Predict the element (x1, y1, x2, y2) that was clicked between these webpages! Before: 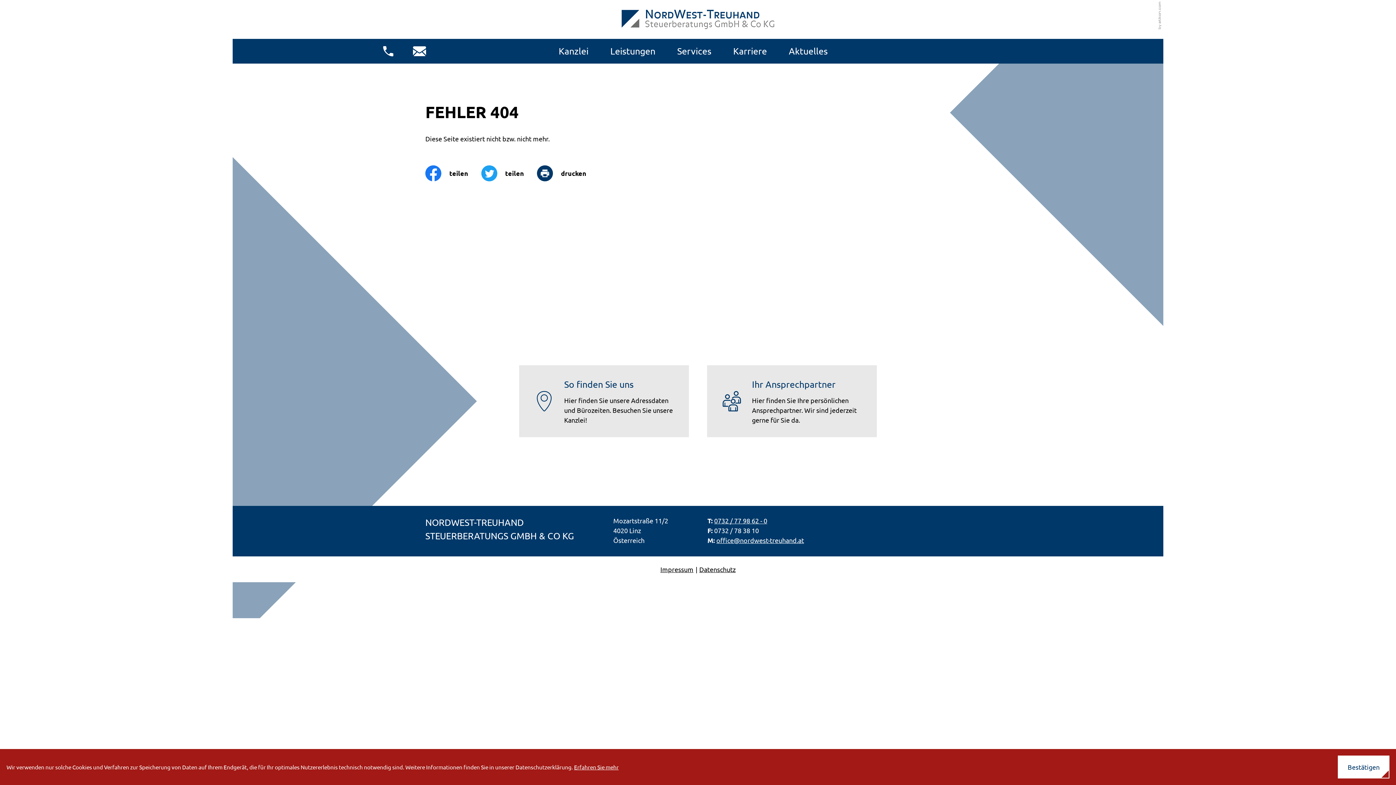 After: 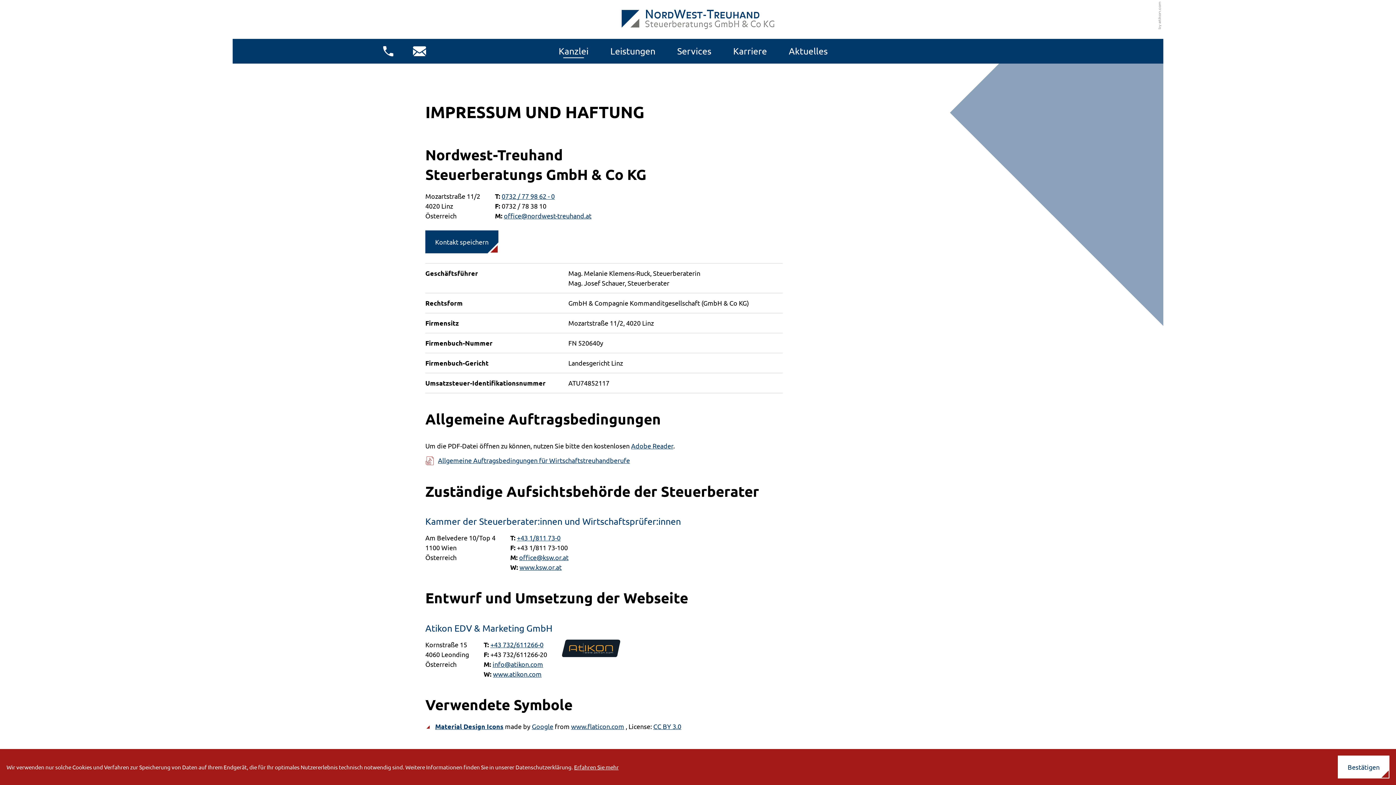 Action: bbox: (660, 565, 693, 573) label: Impressum